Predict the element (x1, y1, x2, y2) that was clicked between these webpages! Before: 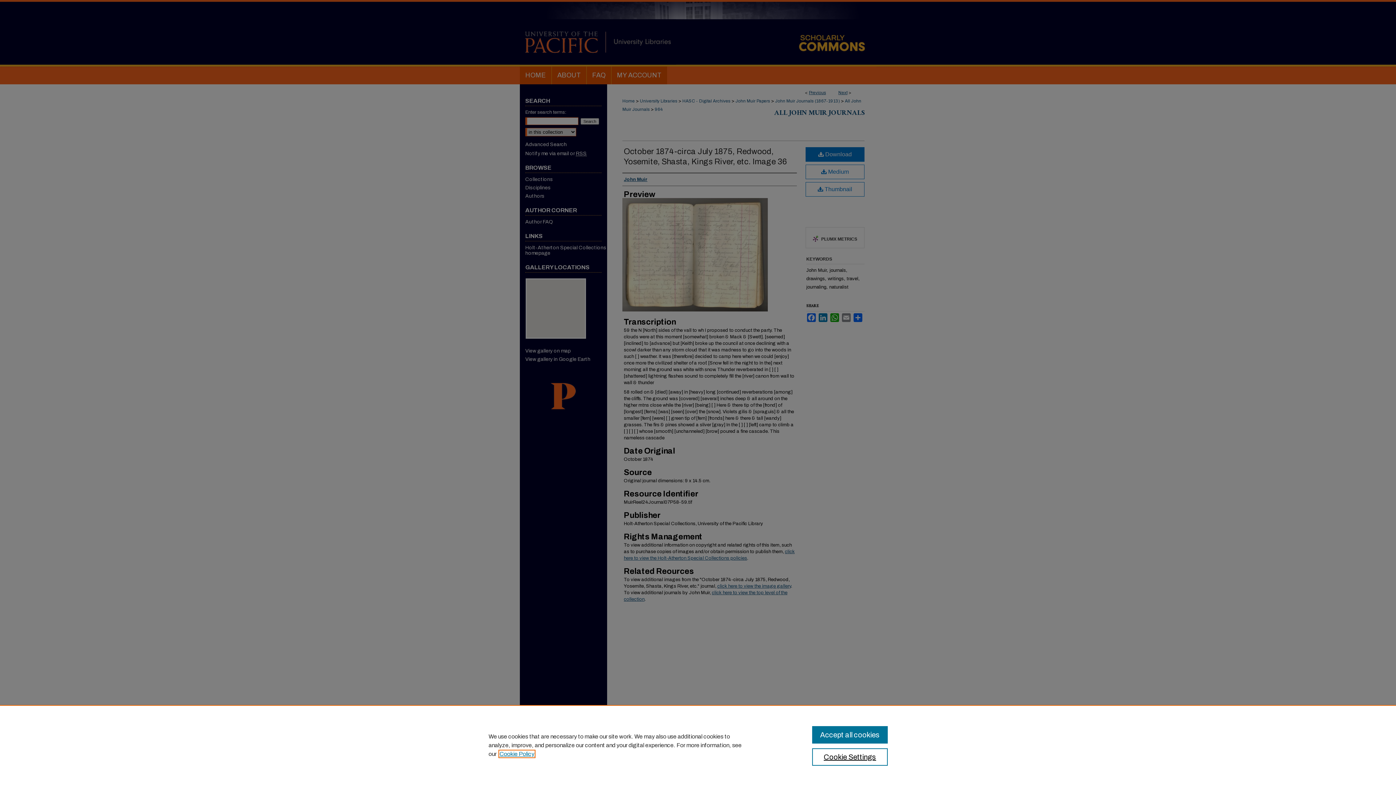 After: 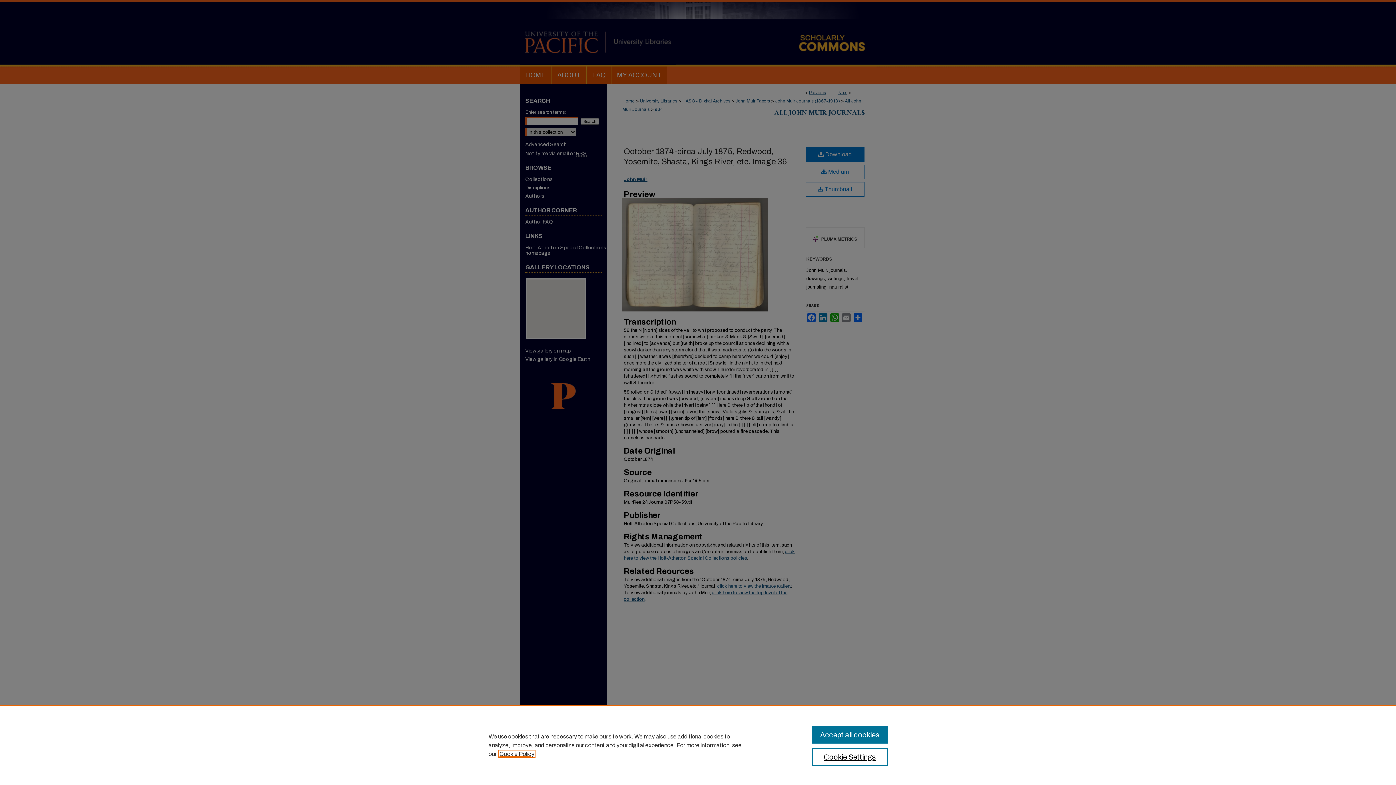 Action: bbox: (499, 751, 534, 757) label: , opens in a new tab